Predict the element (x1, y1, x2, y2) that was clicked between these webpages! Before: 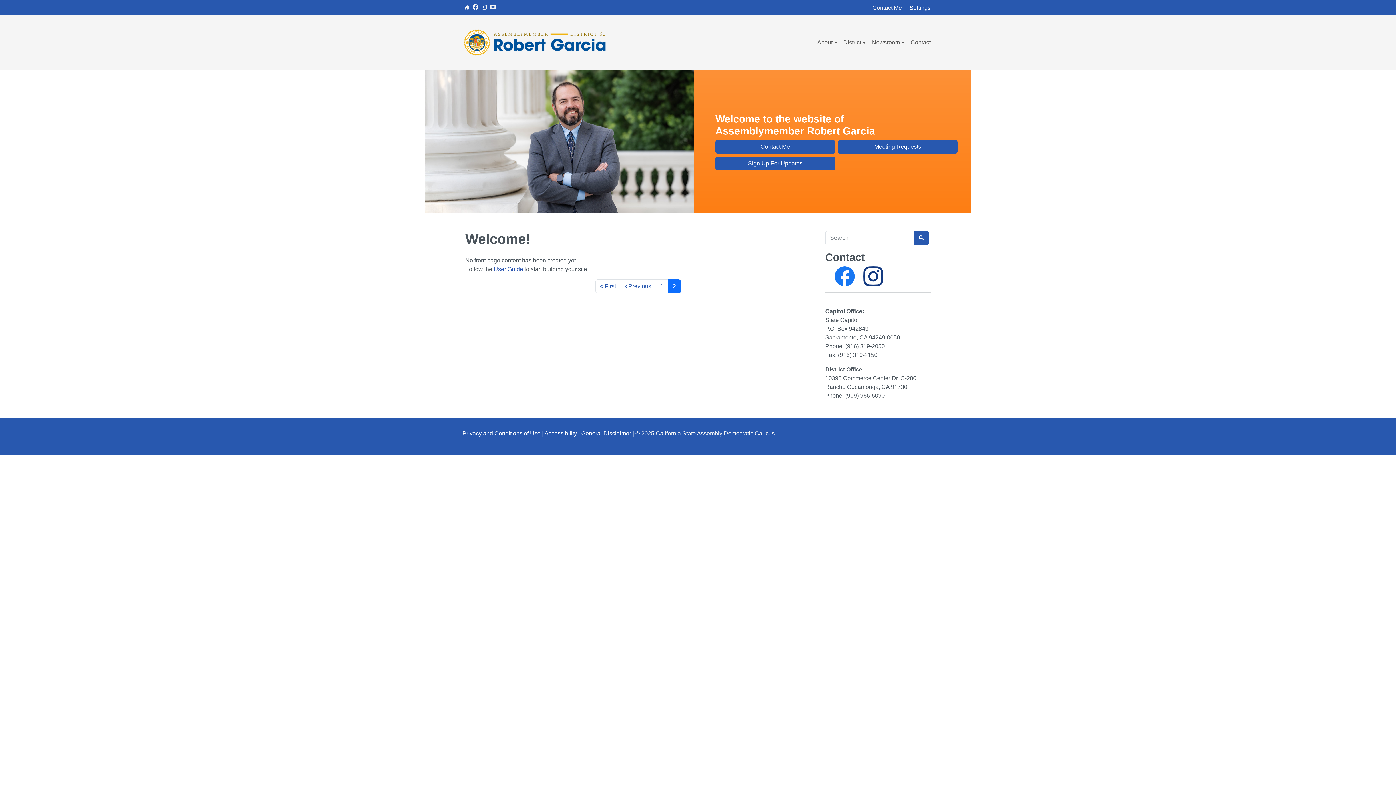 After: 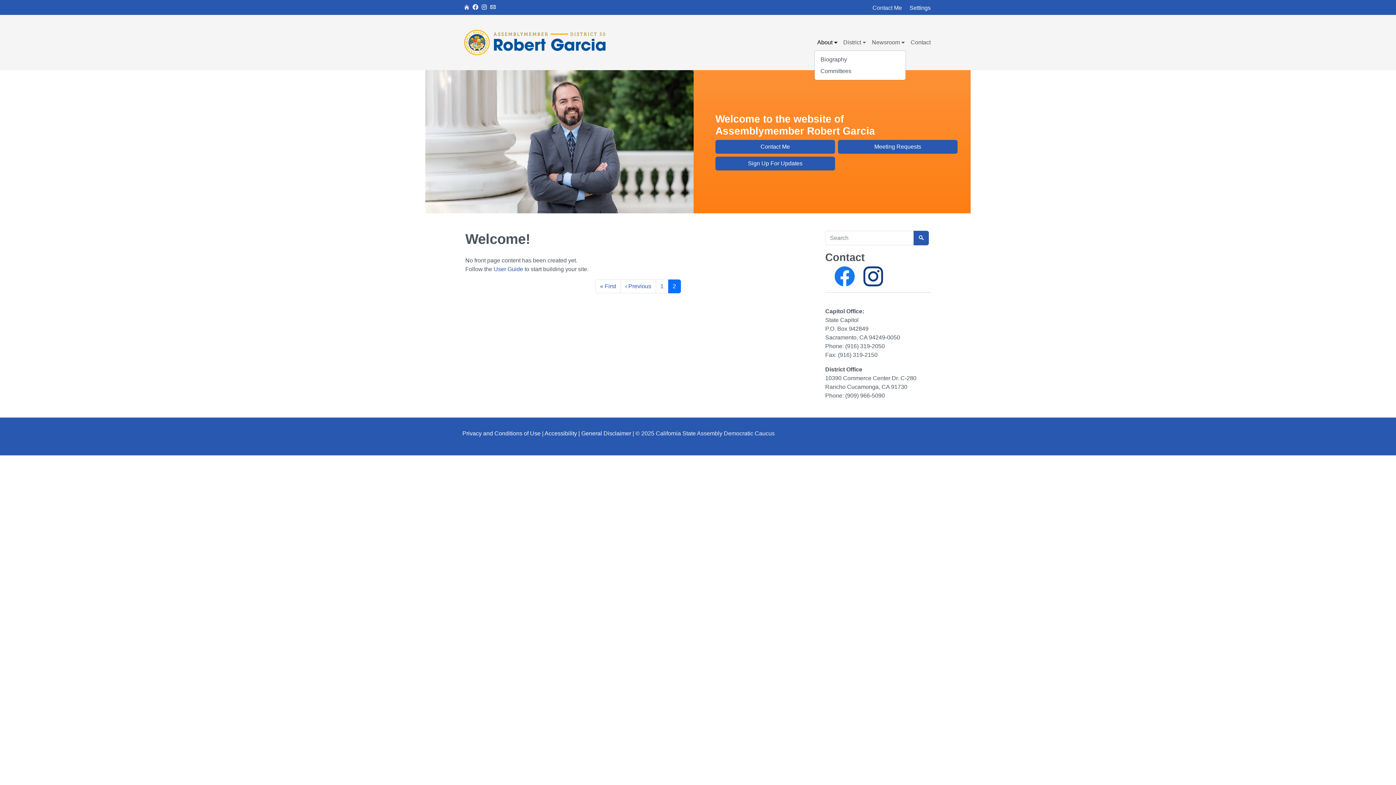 Action: label: About bbox: (814, 35, 840, 49)